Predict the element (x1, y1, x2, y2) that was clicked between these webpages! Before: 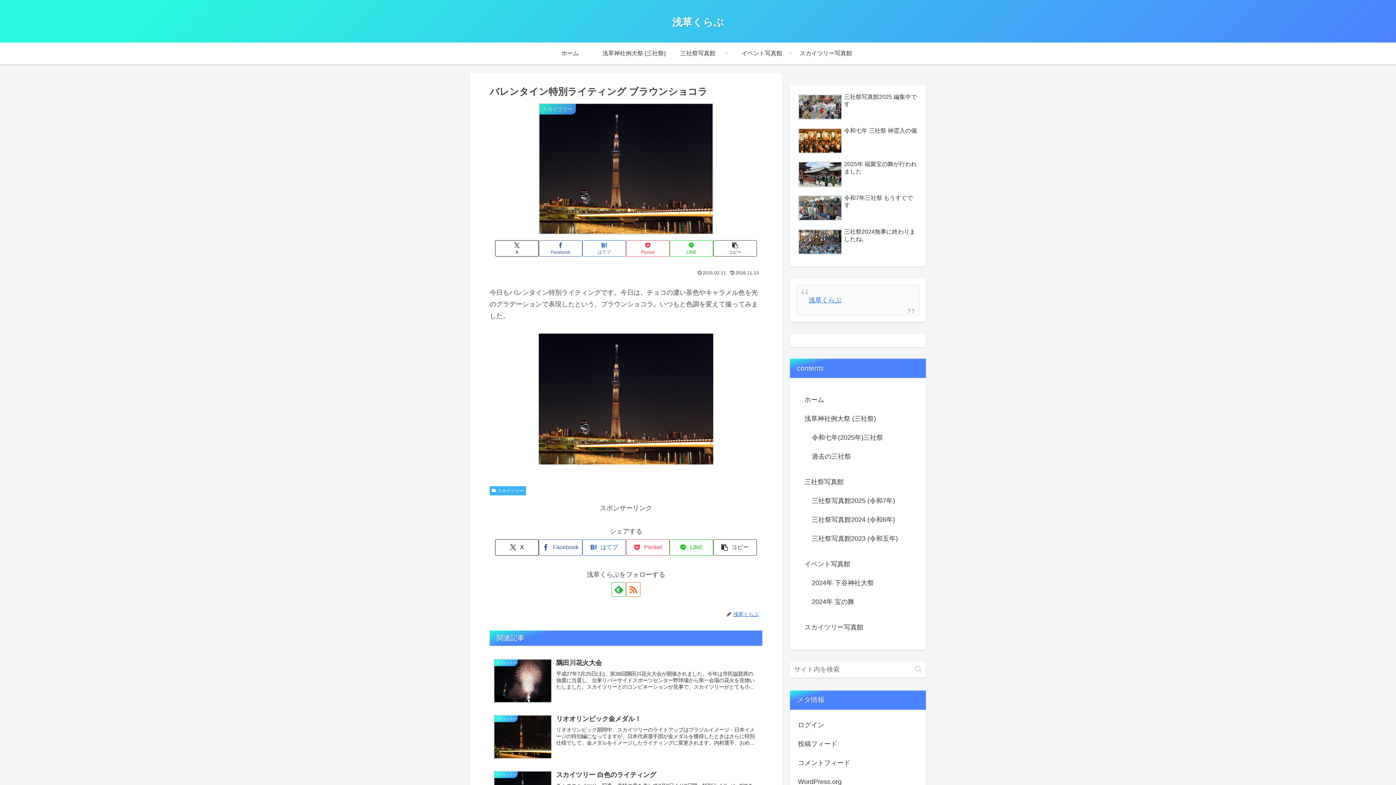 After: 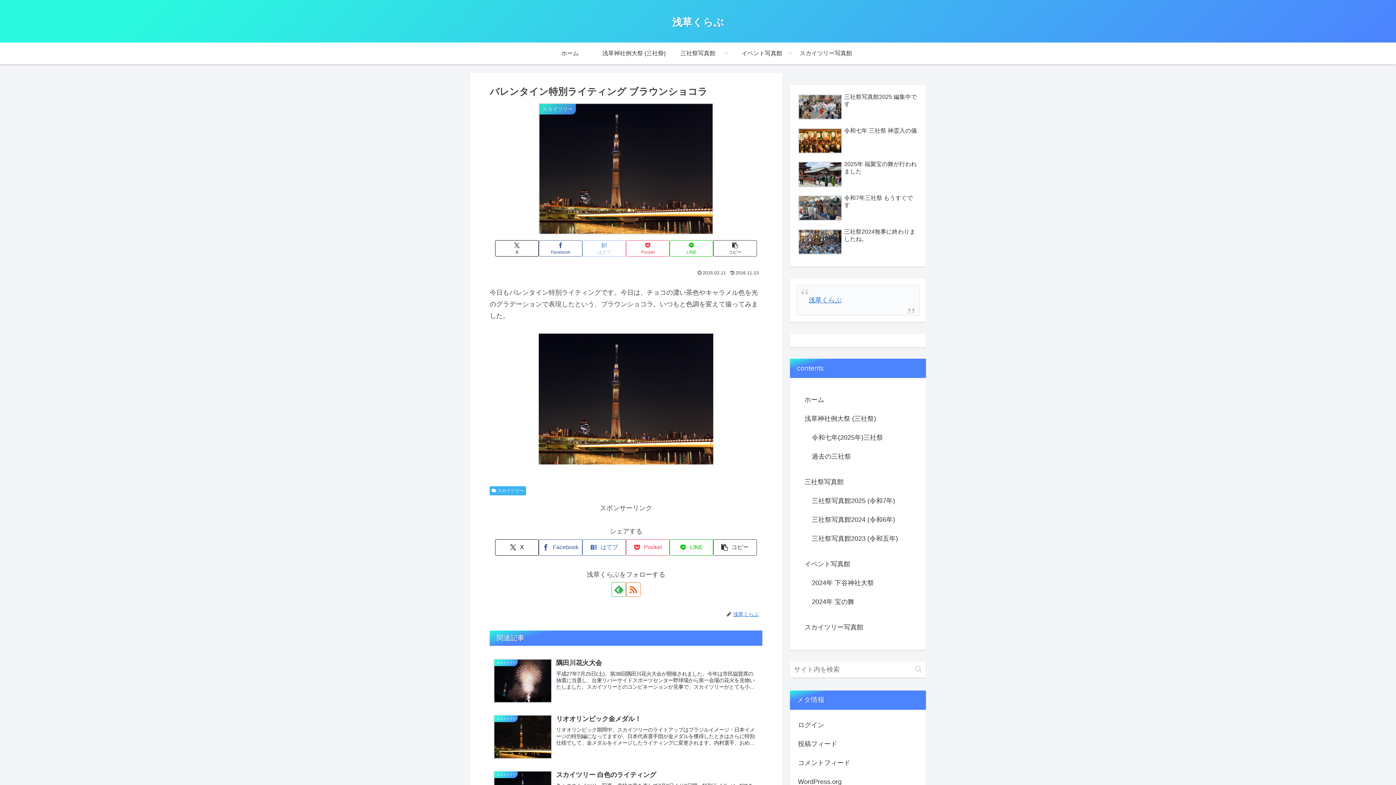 Action: label: はてブでブックマーク bbox: (582, 240, 626, 256)